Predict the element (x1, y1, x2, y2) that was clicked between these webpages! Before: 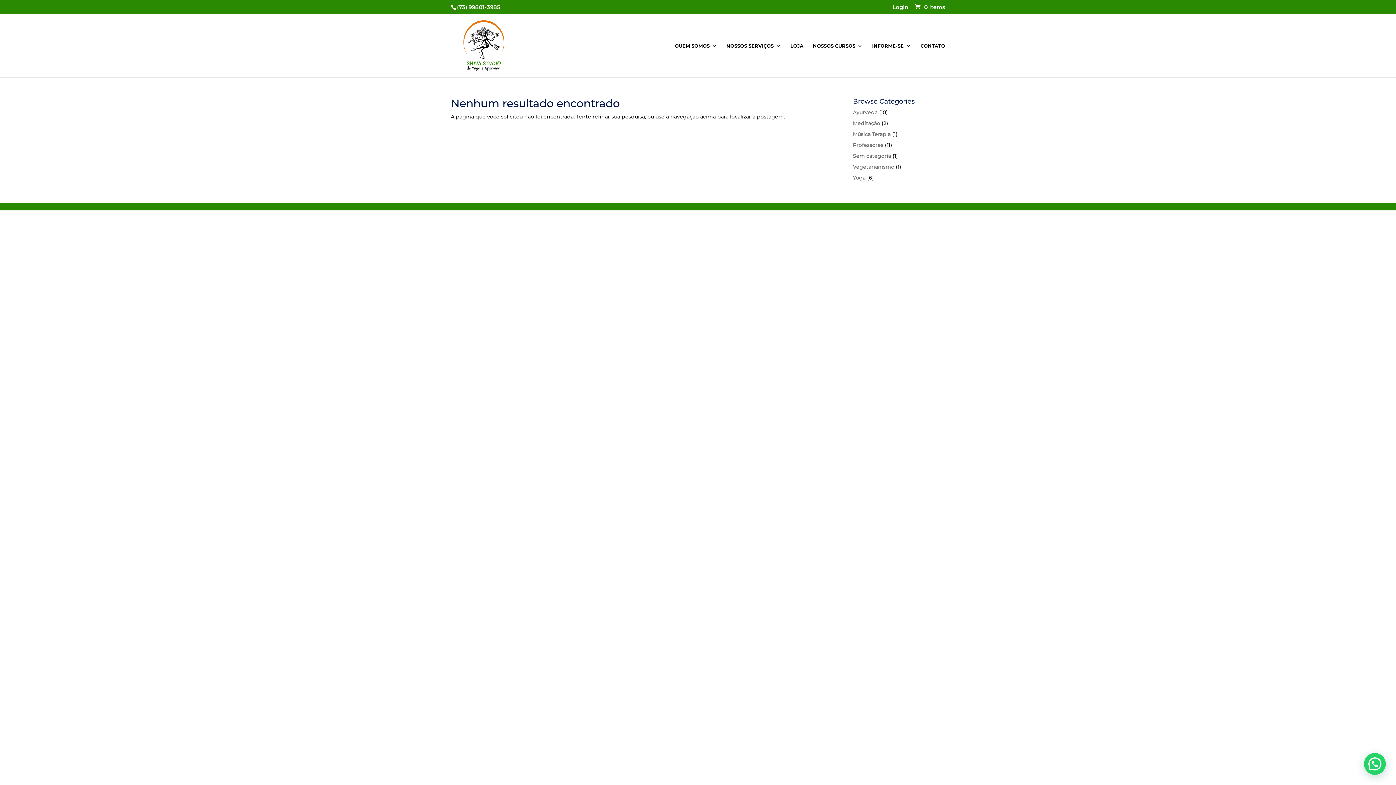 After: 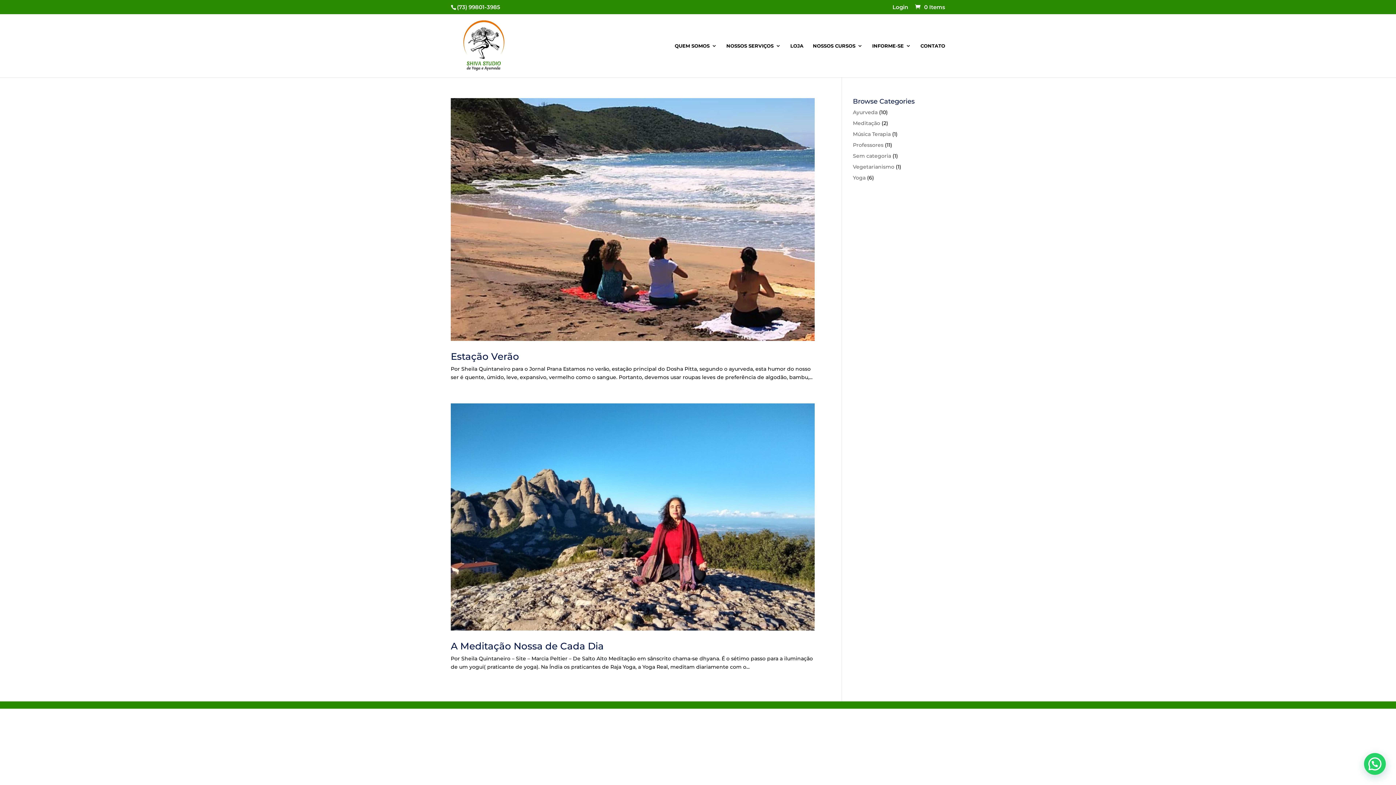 Action: label: Meditação bbox: (853, 120, 880, 126)